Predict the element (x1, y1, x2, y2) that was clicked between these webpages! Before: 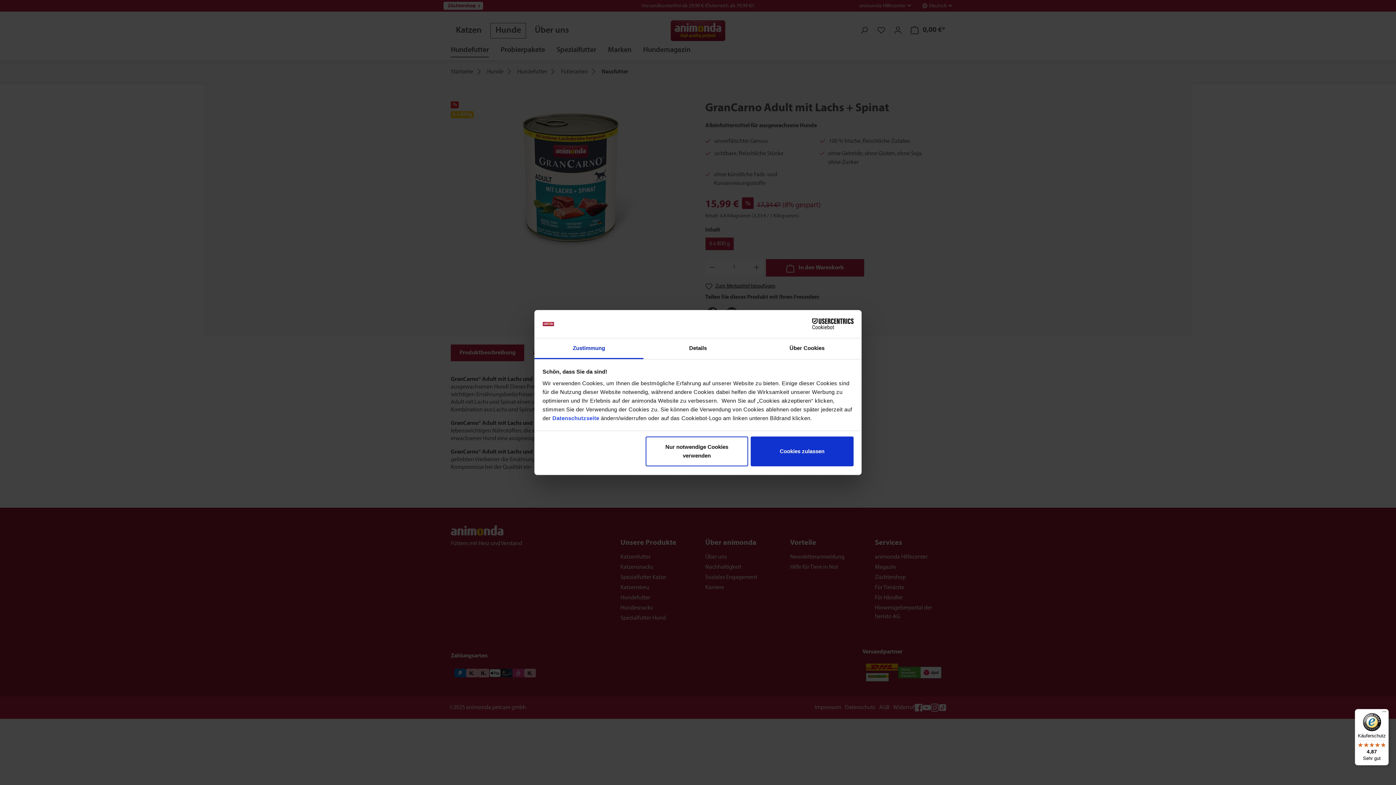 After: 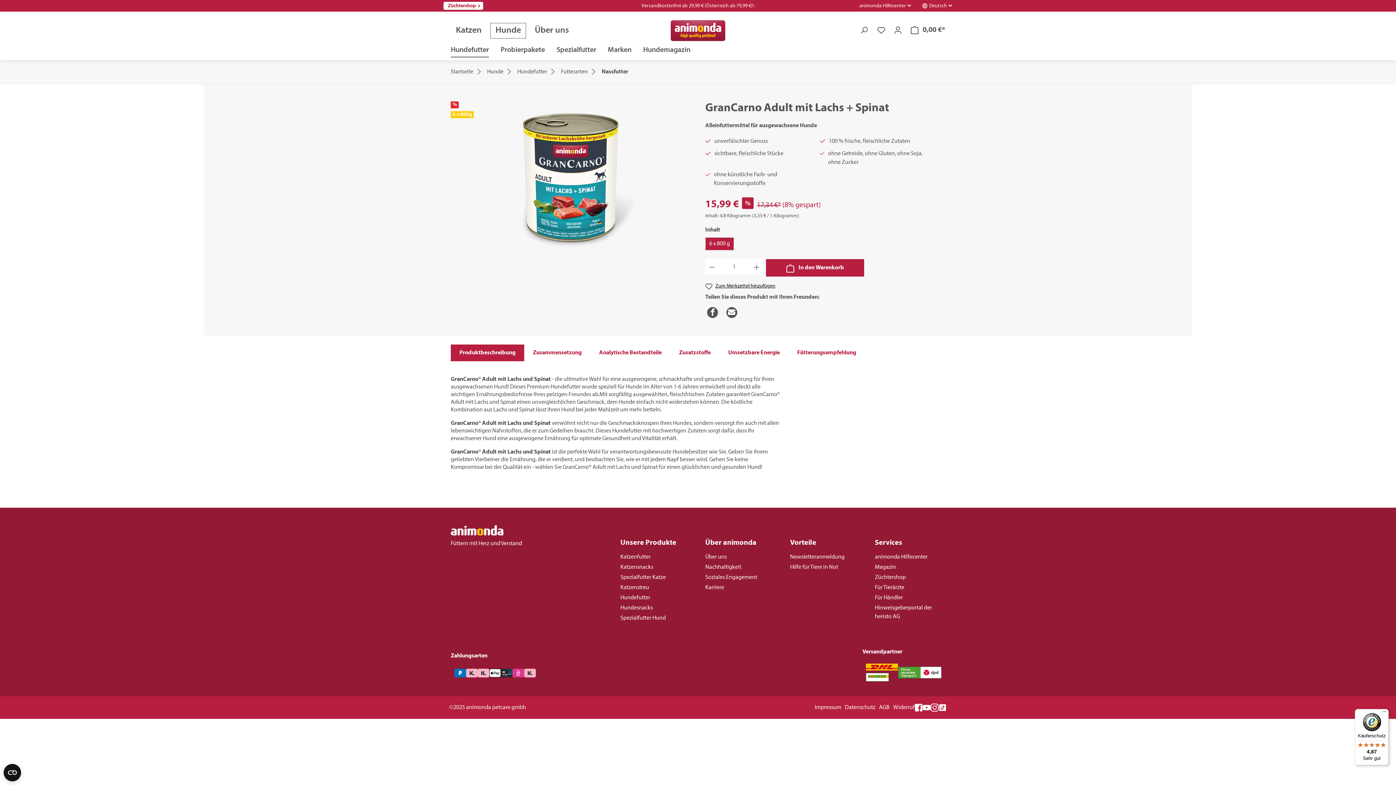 Action: label: Nur notwendige Cookies verwenden bbox: (645, 436, 748, 466)